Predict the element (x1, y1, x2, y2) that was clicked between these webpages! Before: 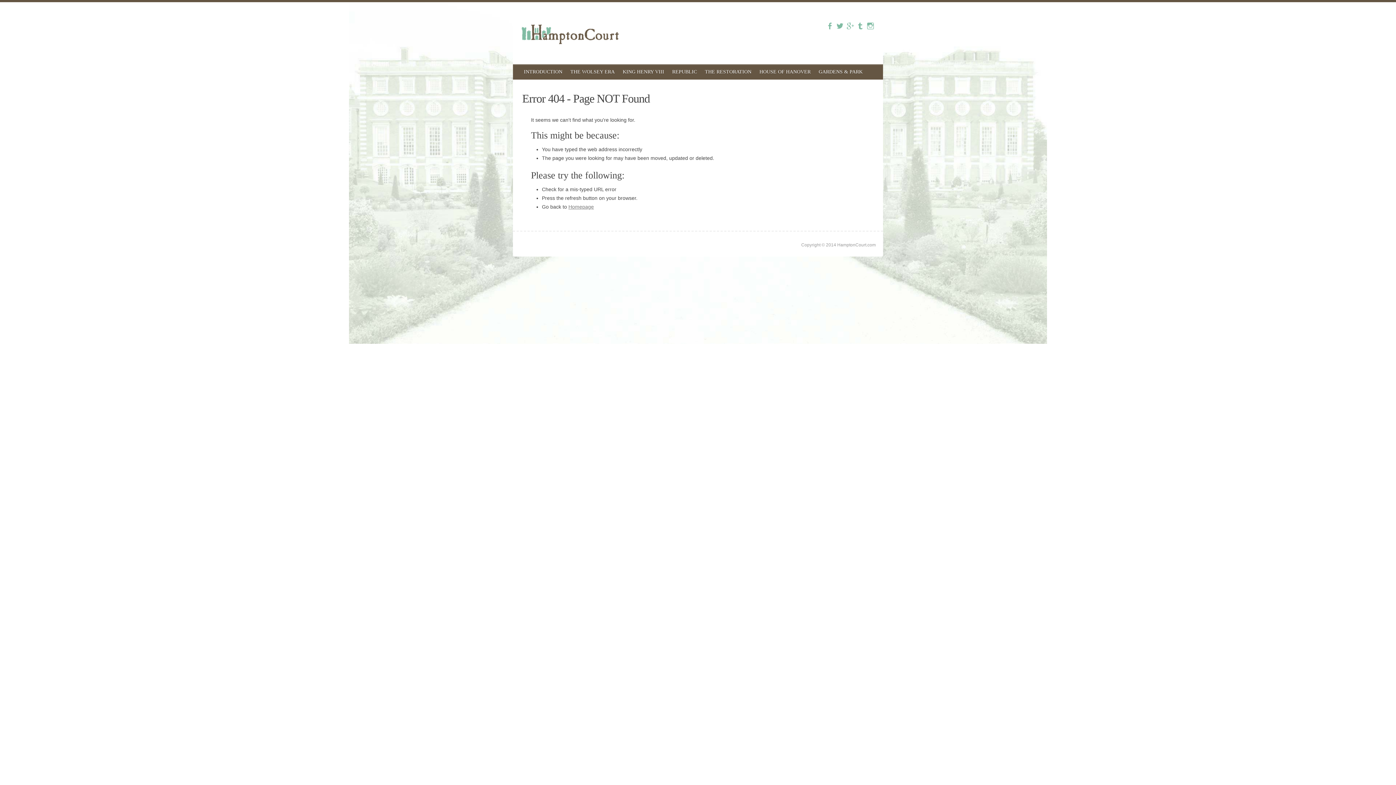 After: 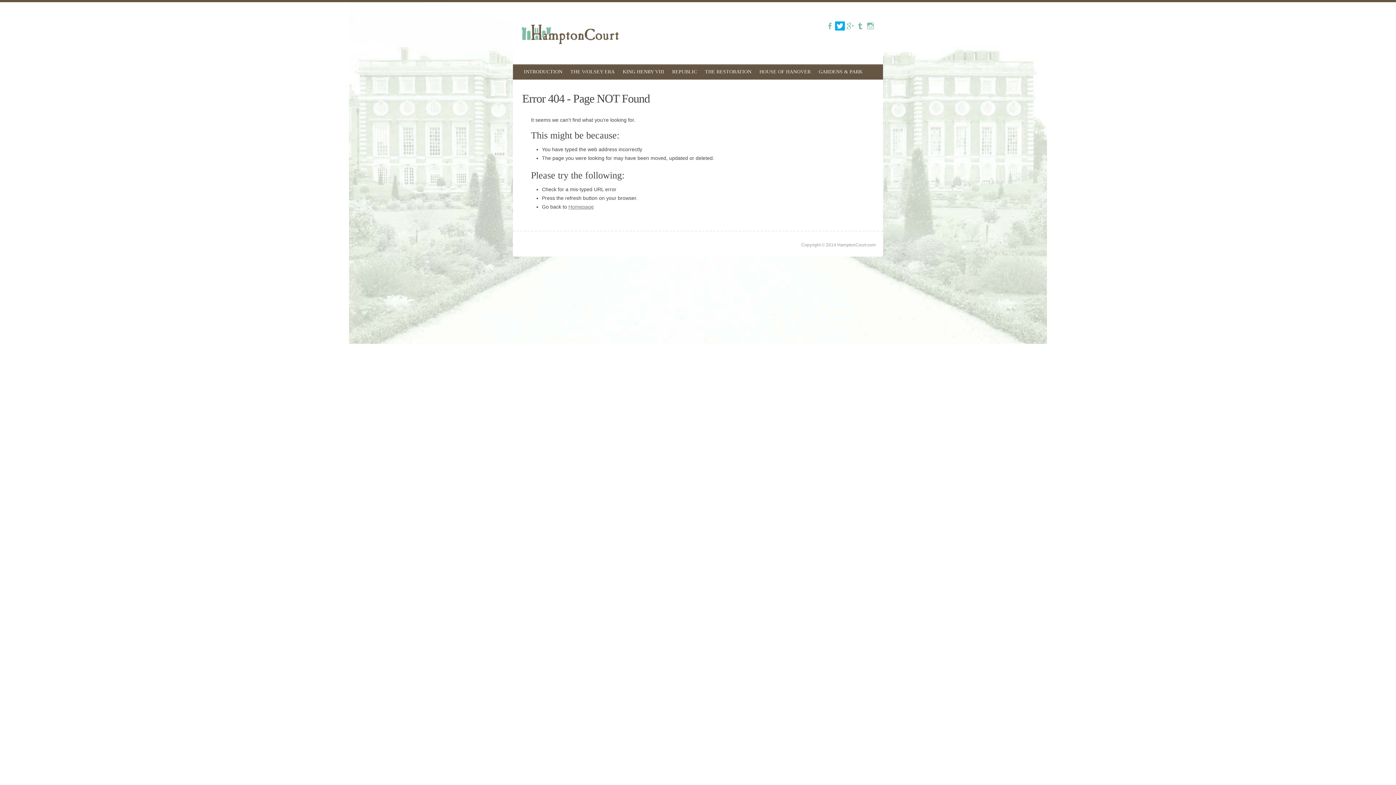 Action: bbox: (835, 21, 845, 30)